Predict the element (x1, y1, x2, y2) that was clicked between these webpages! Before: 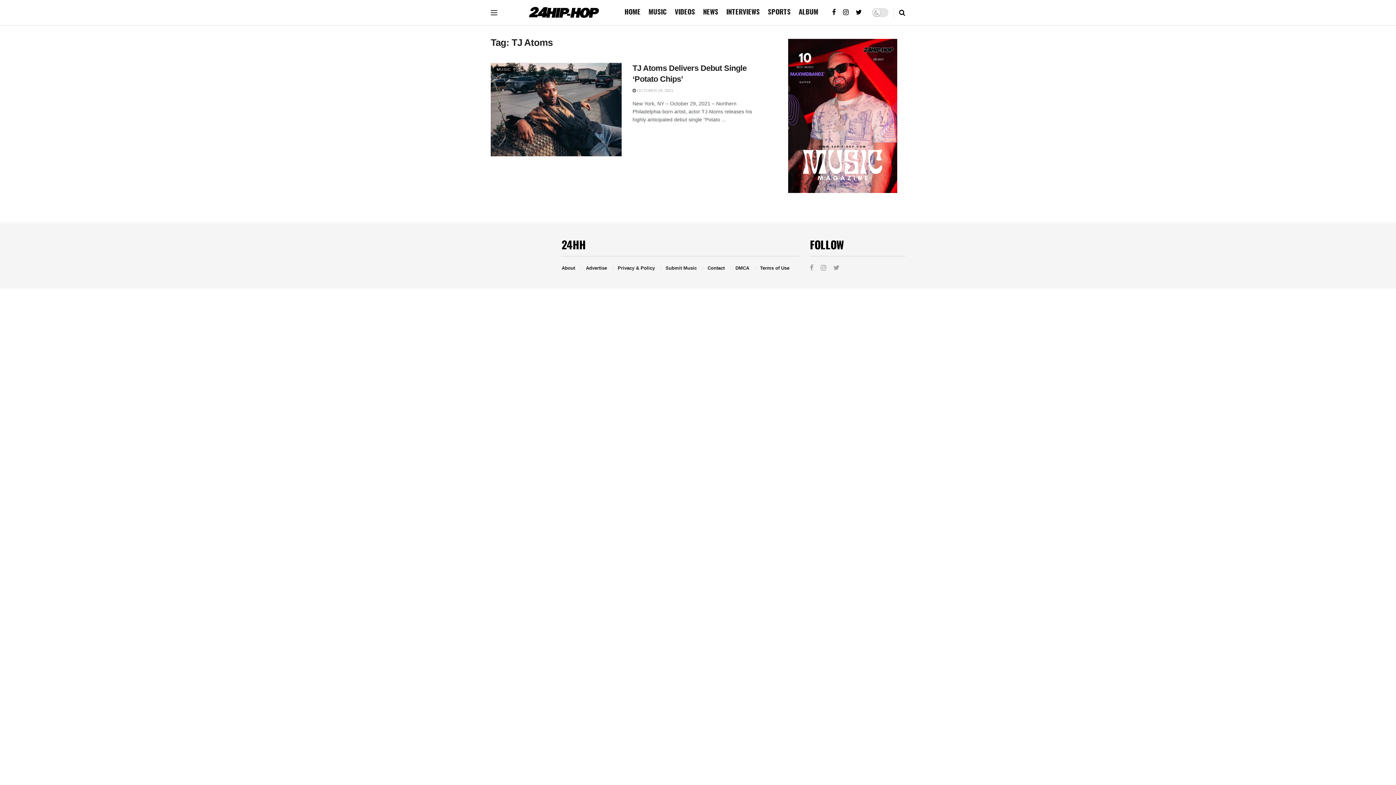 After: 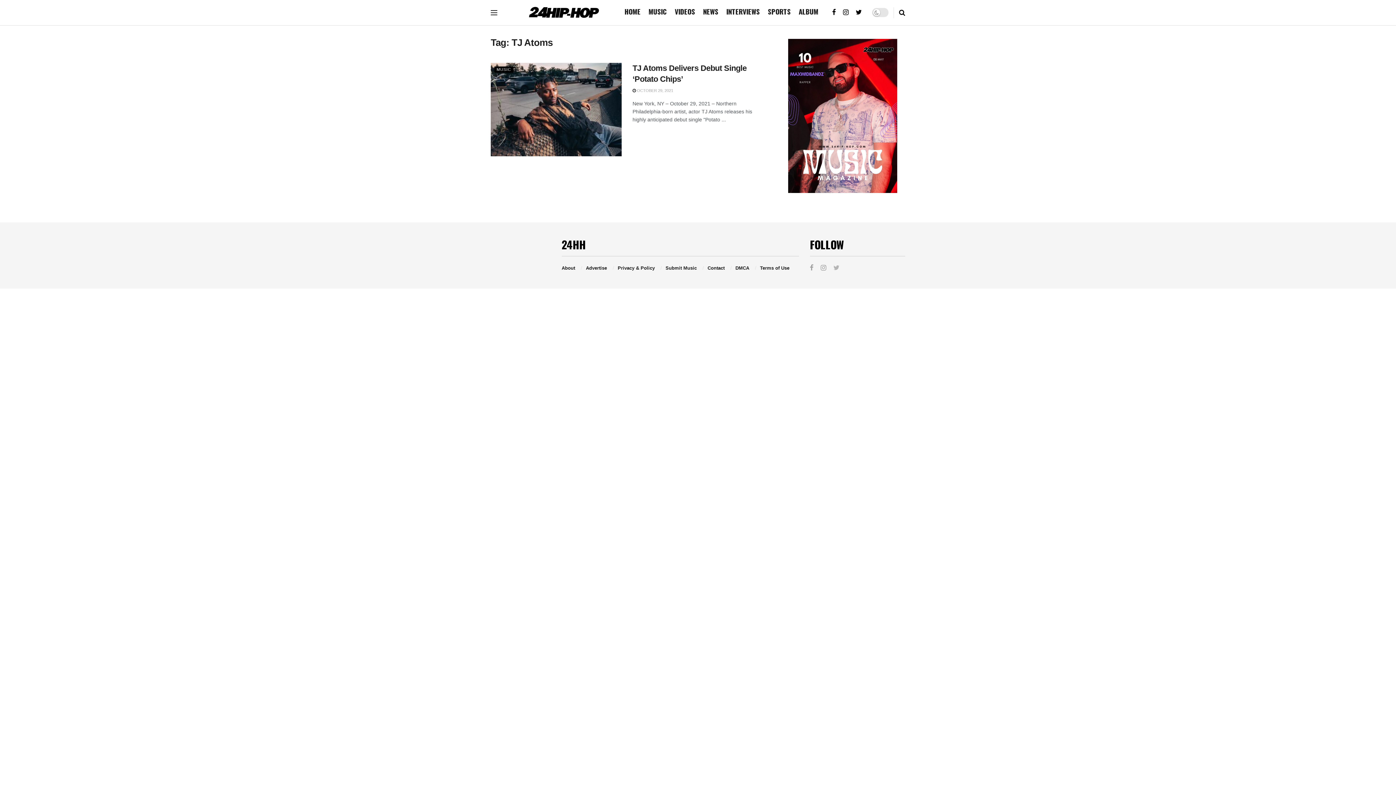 Action: bbox: (833, 264, 839, 272)